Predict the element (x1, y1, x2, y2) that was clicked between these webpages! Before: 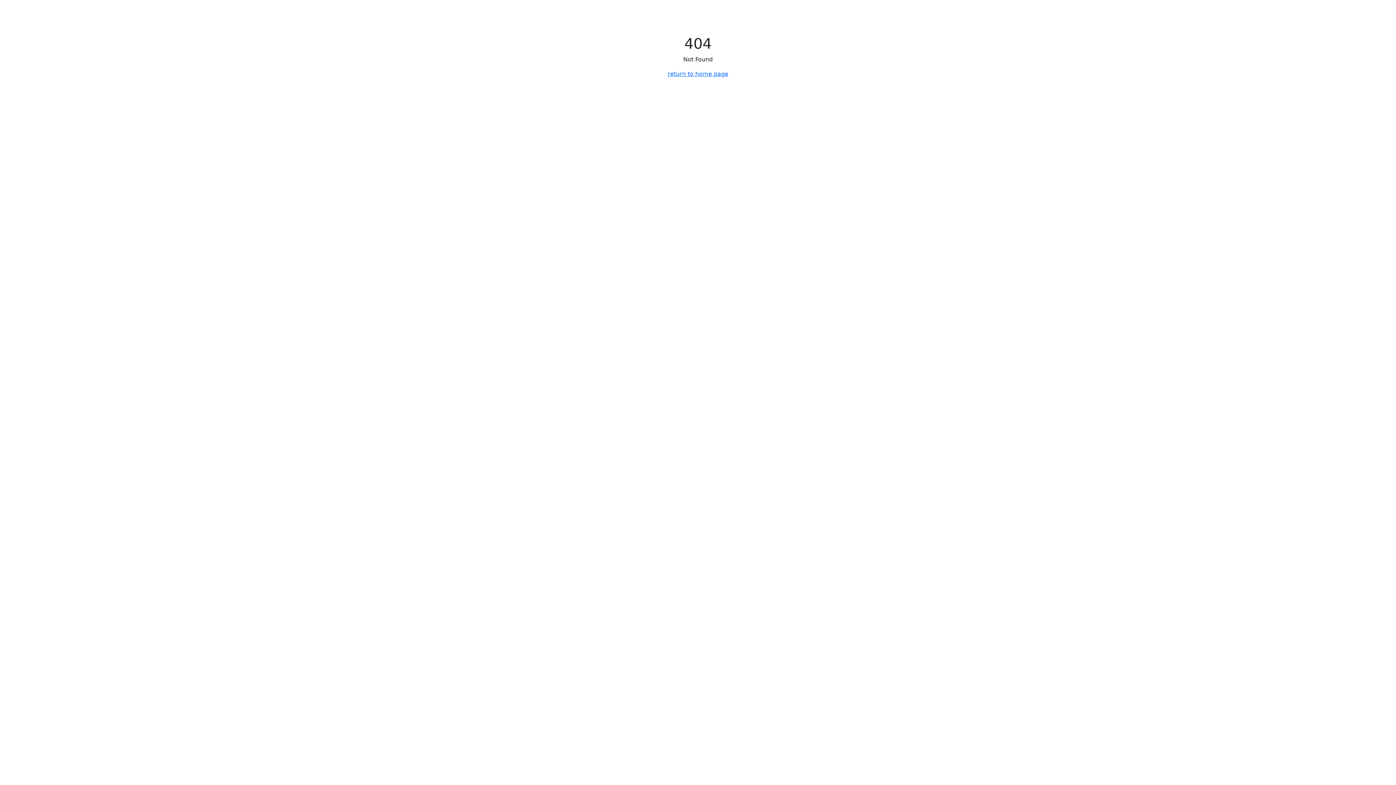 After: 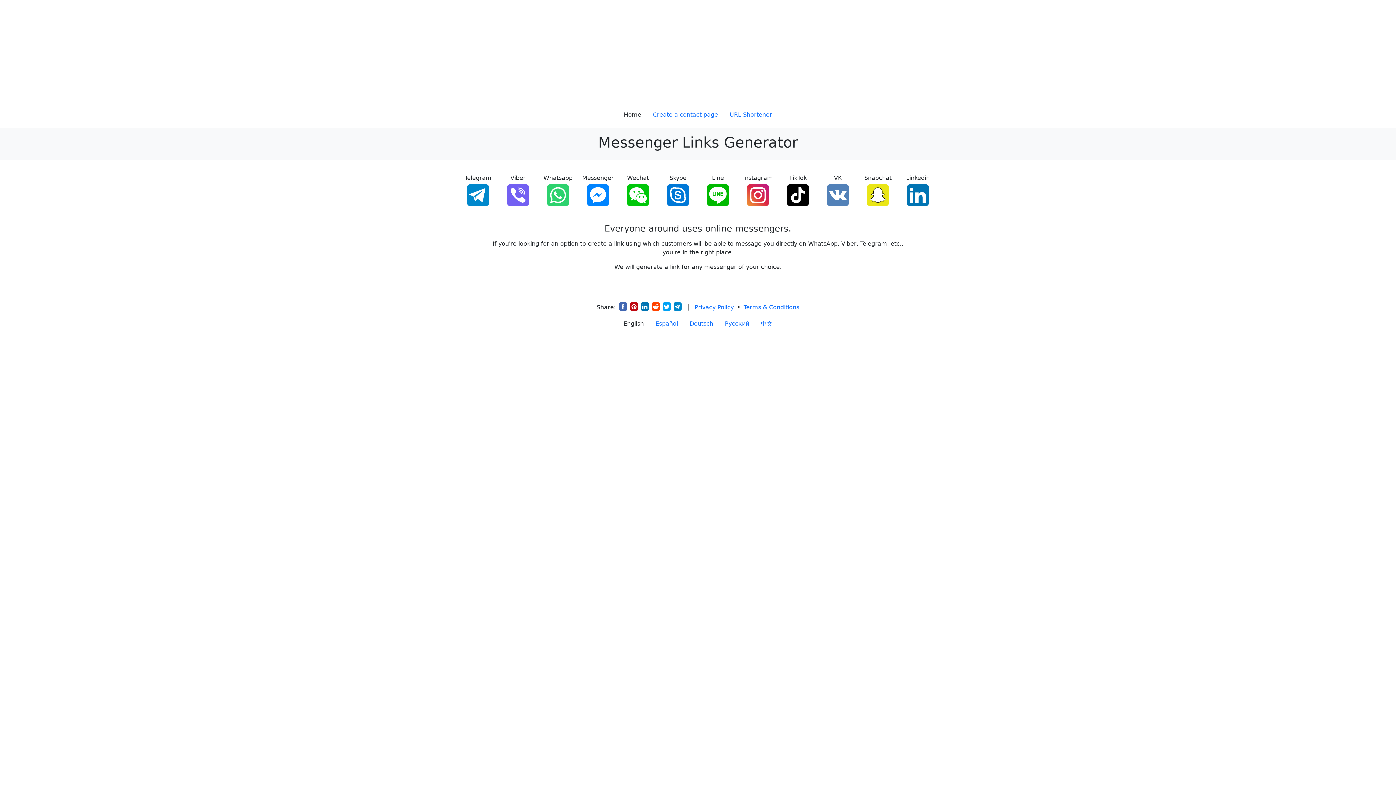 Action: bbox: (667, 70, 728, 77) label: return to home page